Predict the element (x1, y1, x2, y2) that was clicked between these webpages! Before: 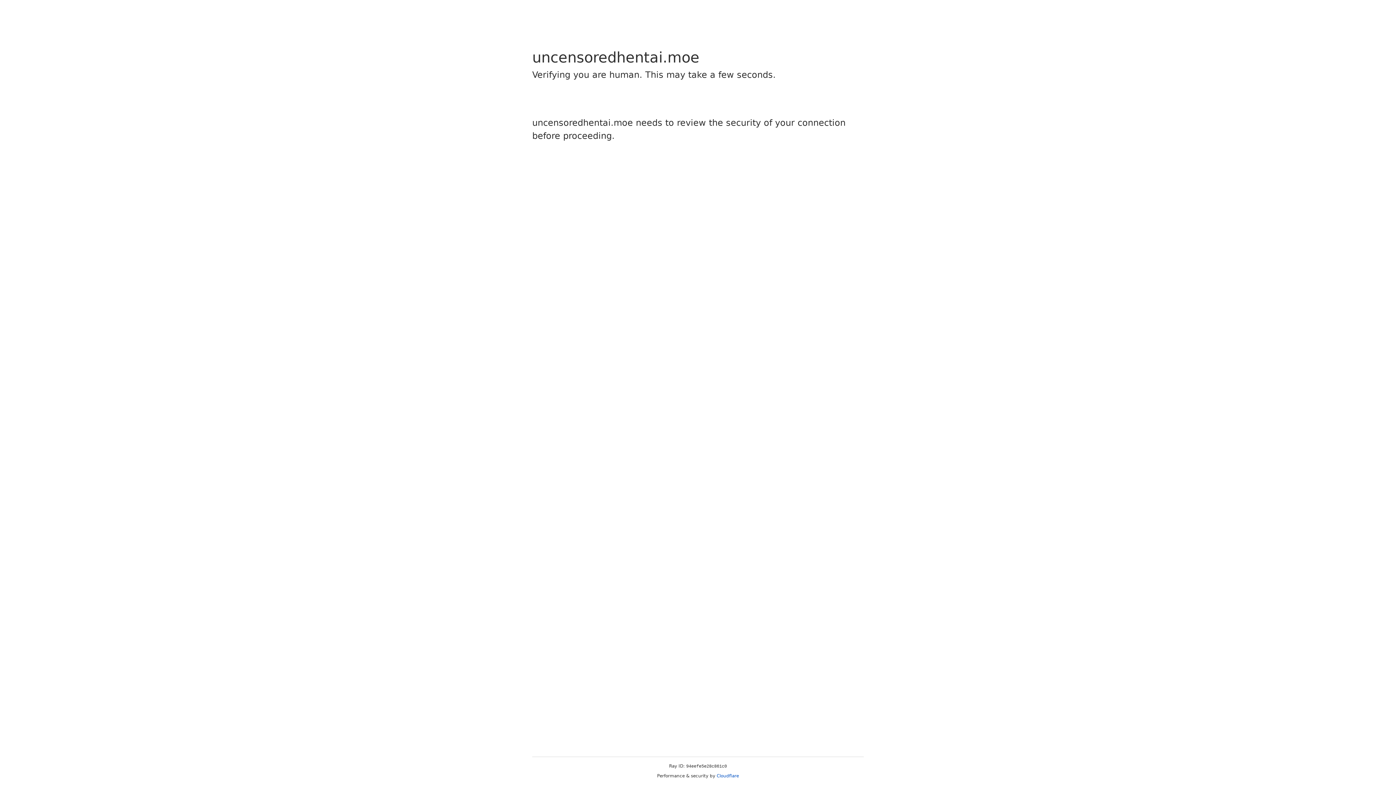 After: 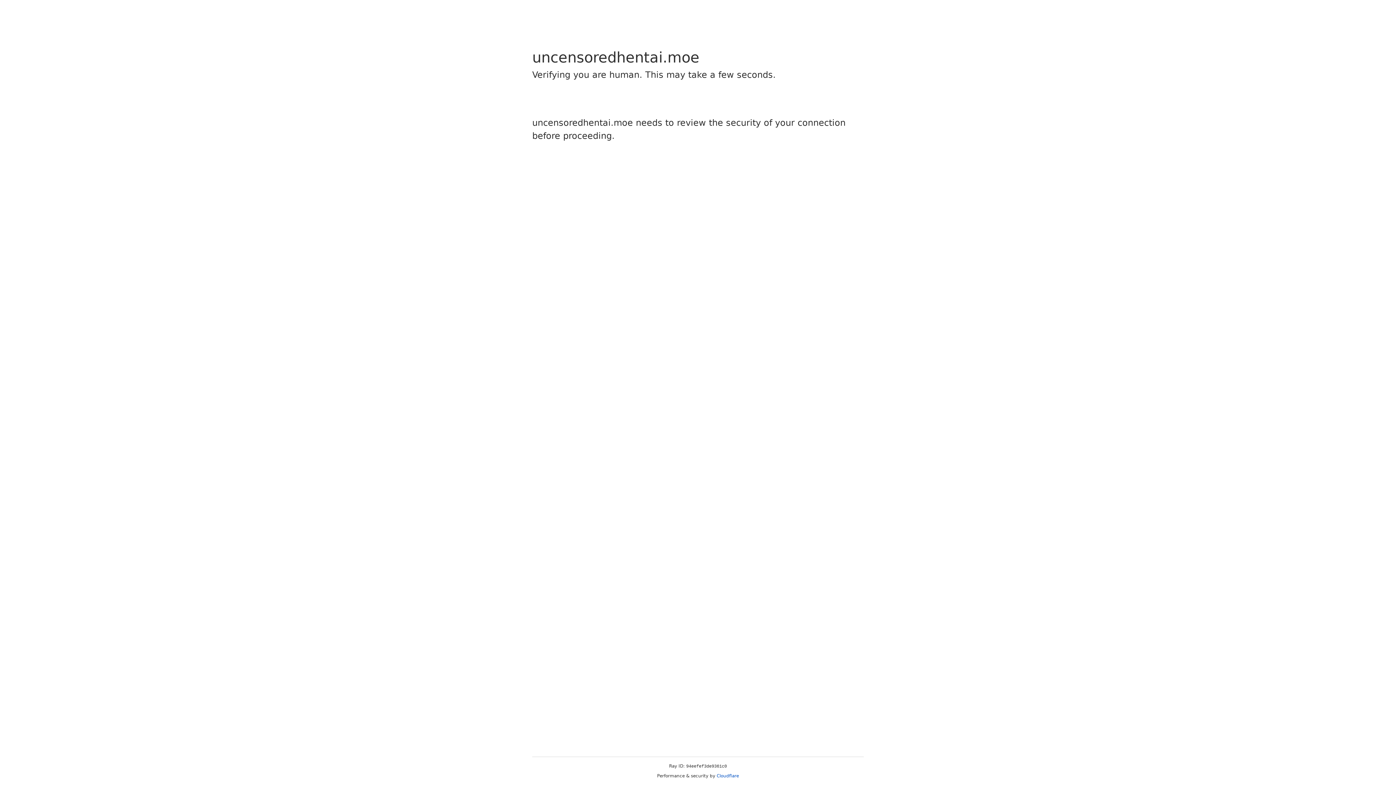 Action: label: Cloudflare bbox: (716, 773, 739, 778)